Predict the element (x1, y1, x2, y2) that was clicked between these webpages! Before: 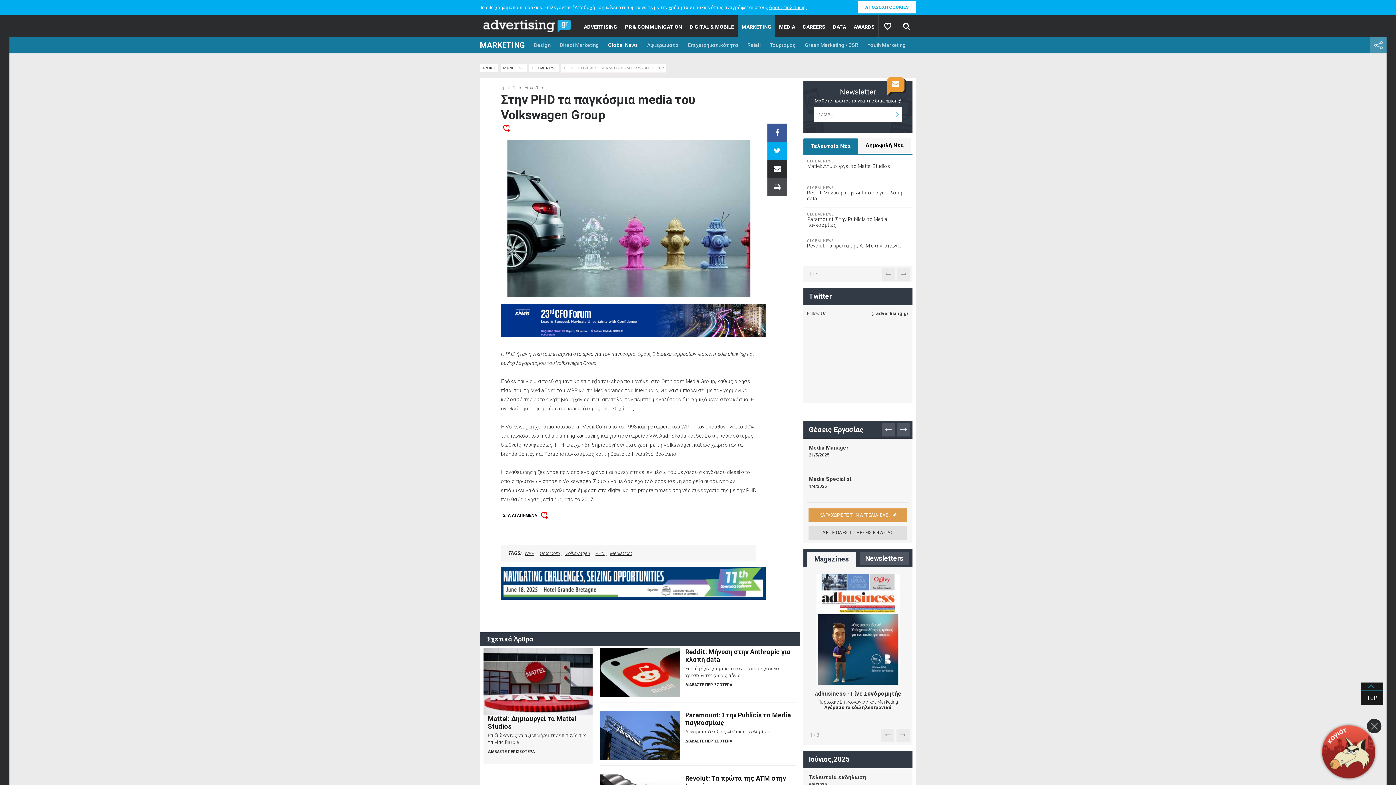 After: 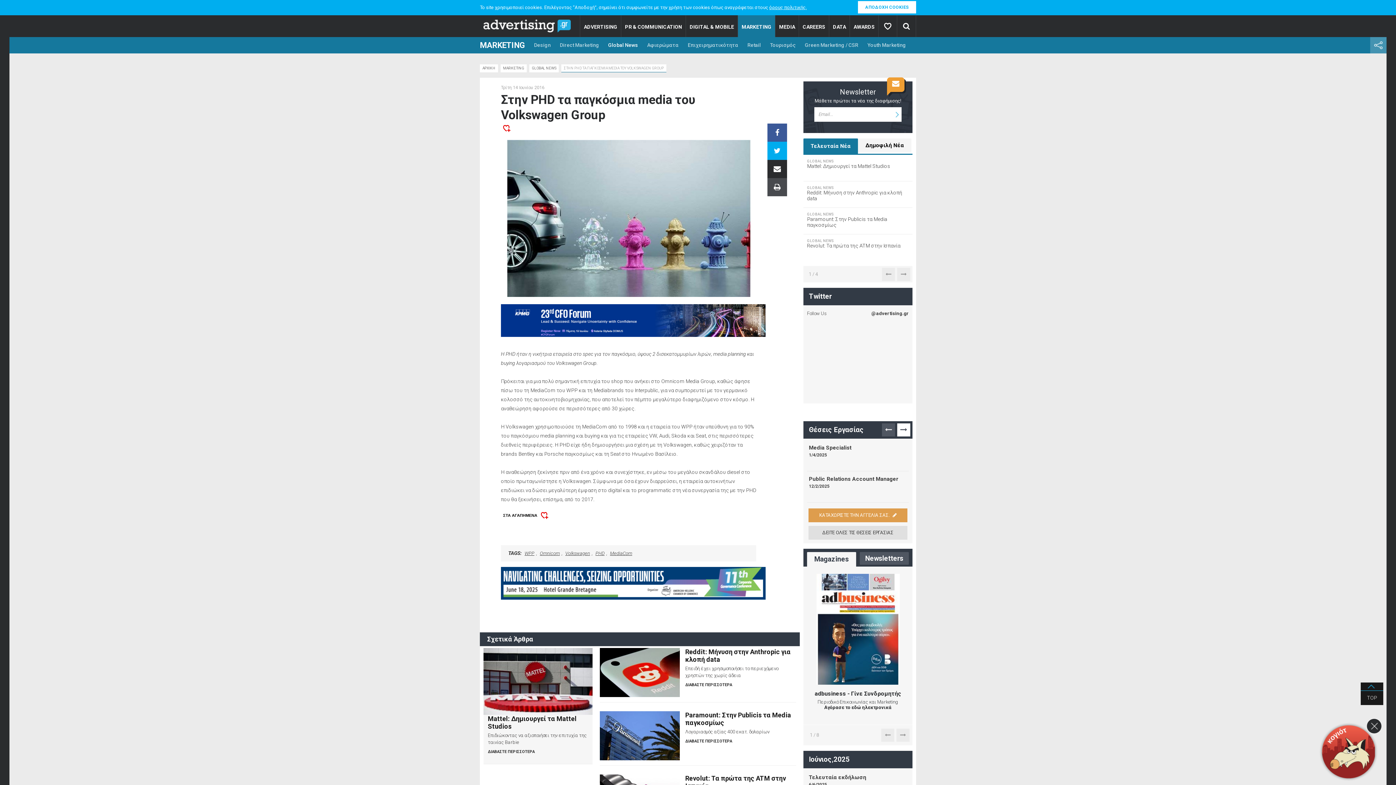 Action: bbox: (897, 423, 910, 436)